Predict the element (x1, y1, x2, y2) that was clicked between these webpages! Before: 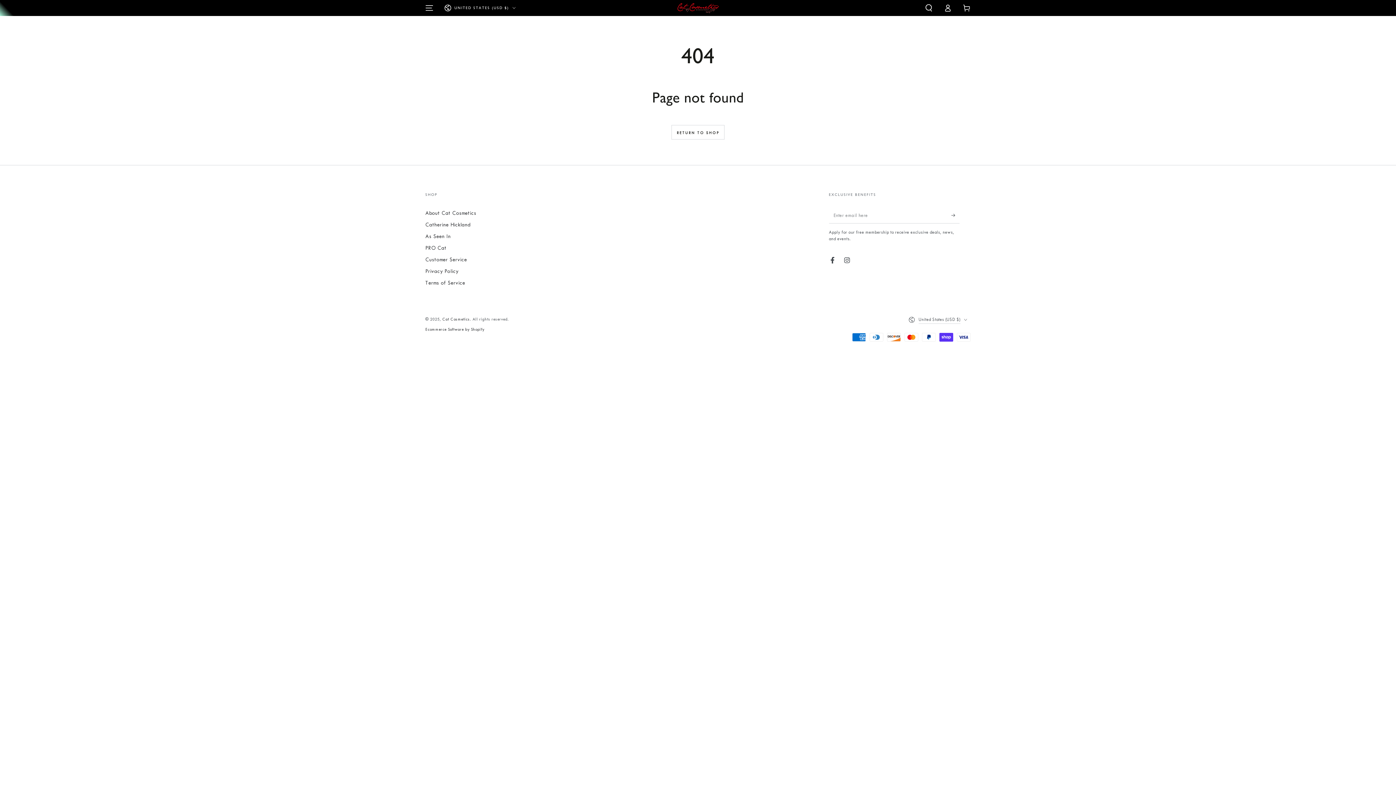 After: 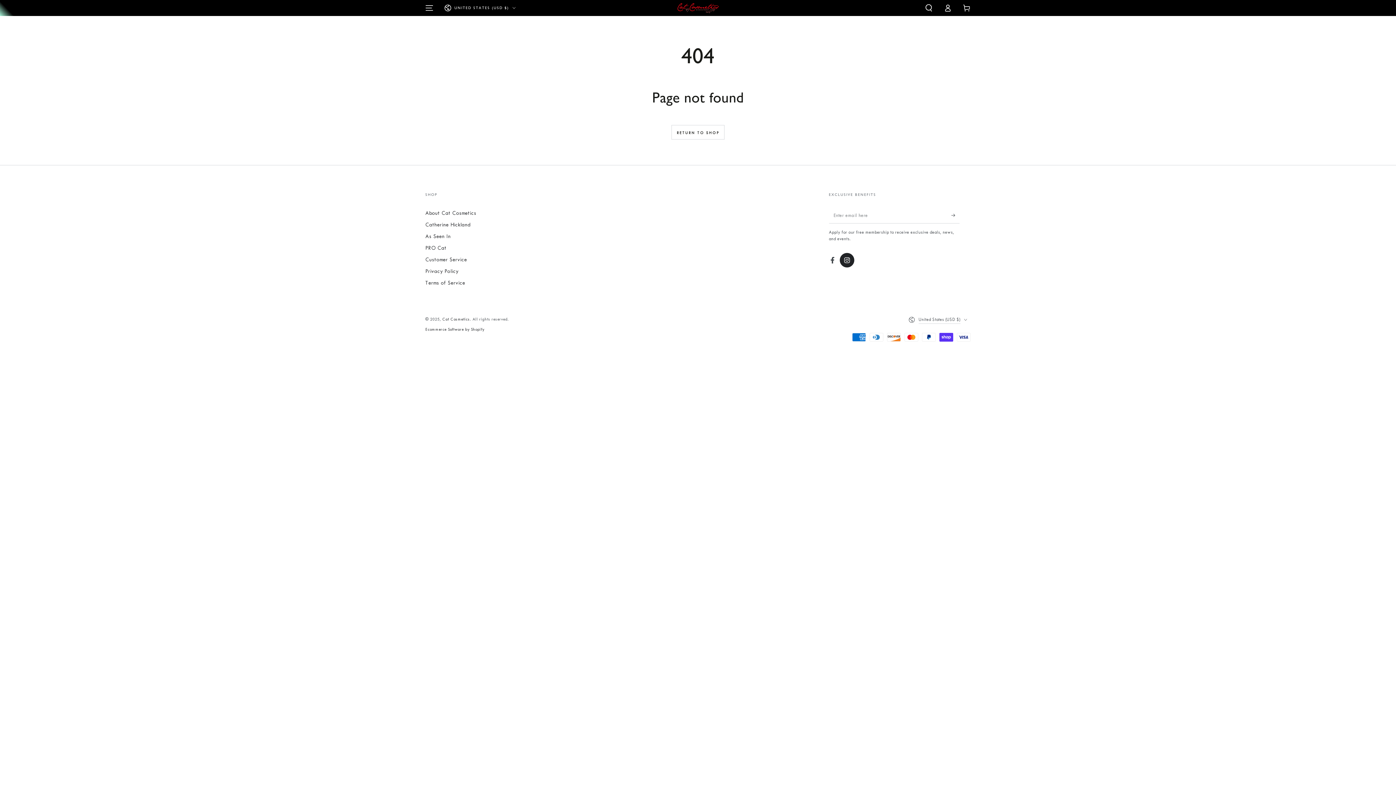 Action: label: Instagram bbox: (840, 253, 854, 267)